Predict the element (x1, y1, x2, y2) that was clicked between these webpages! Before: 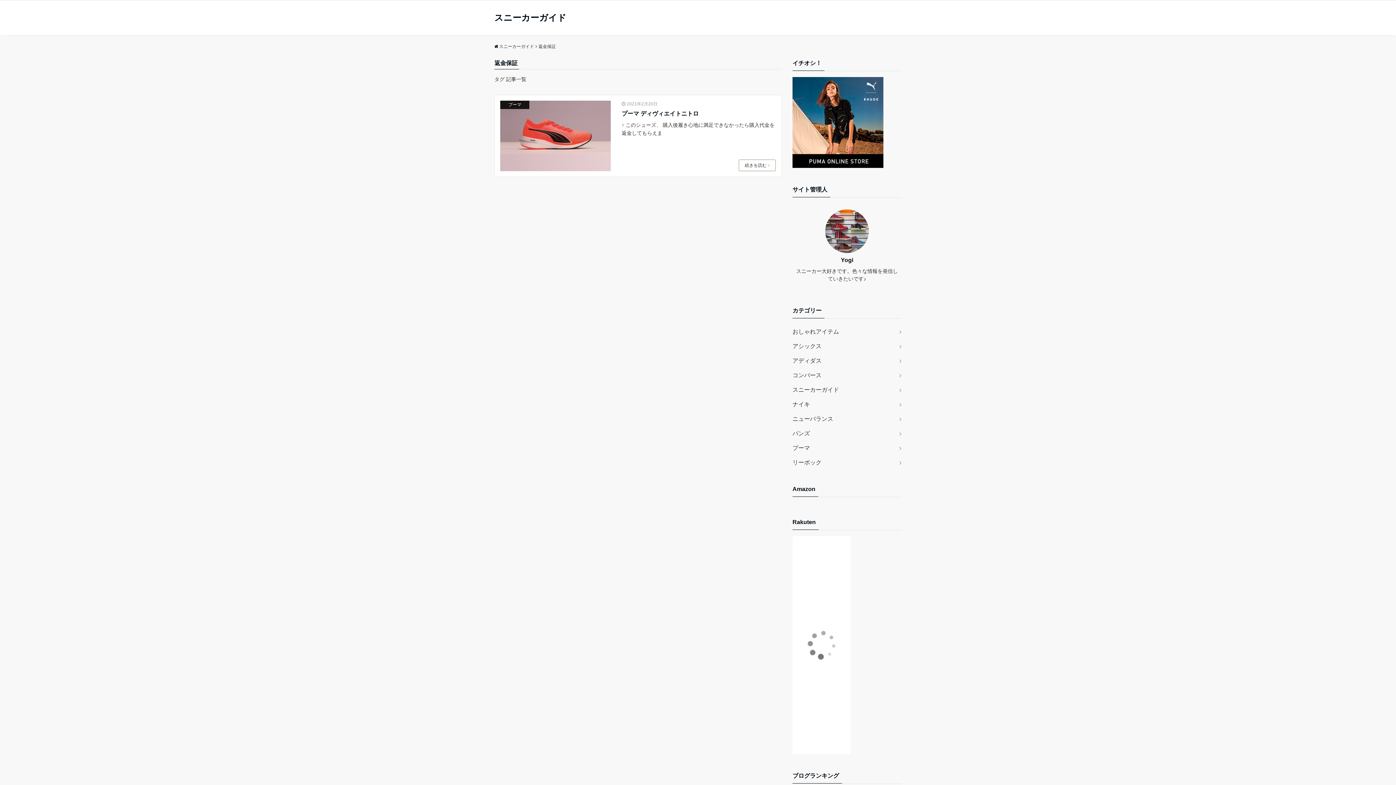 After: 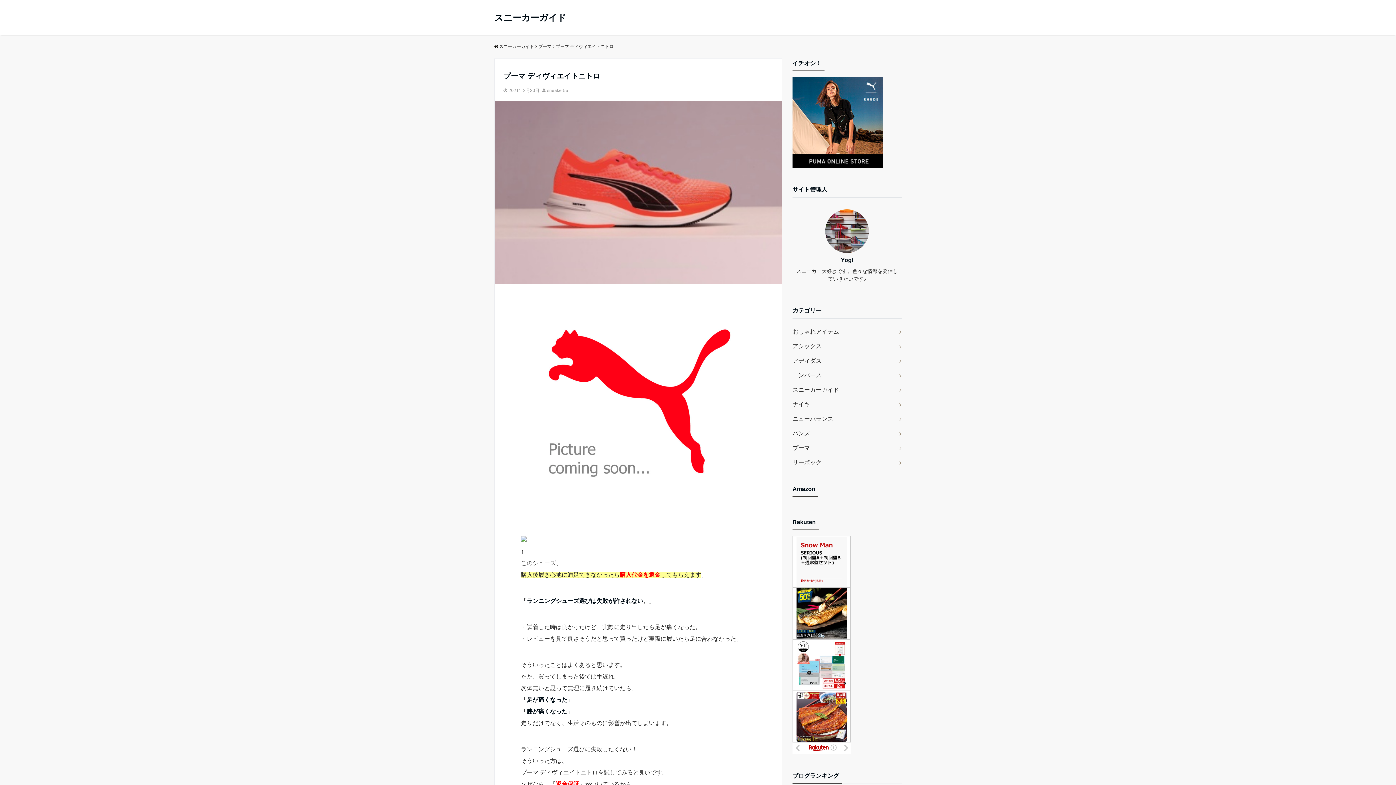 Action: bbox: (738, 159, 775, 171) label: 続きを読む